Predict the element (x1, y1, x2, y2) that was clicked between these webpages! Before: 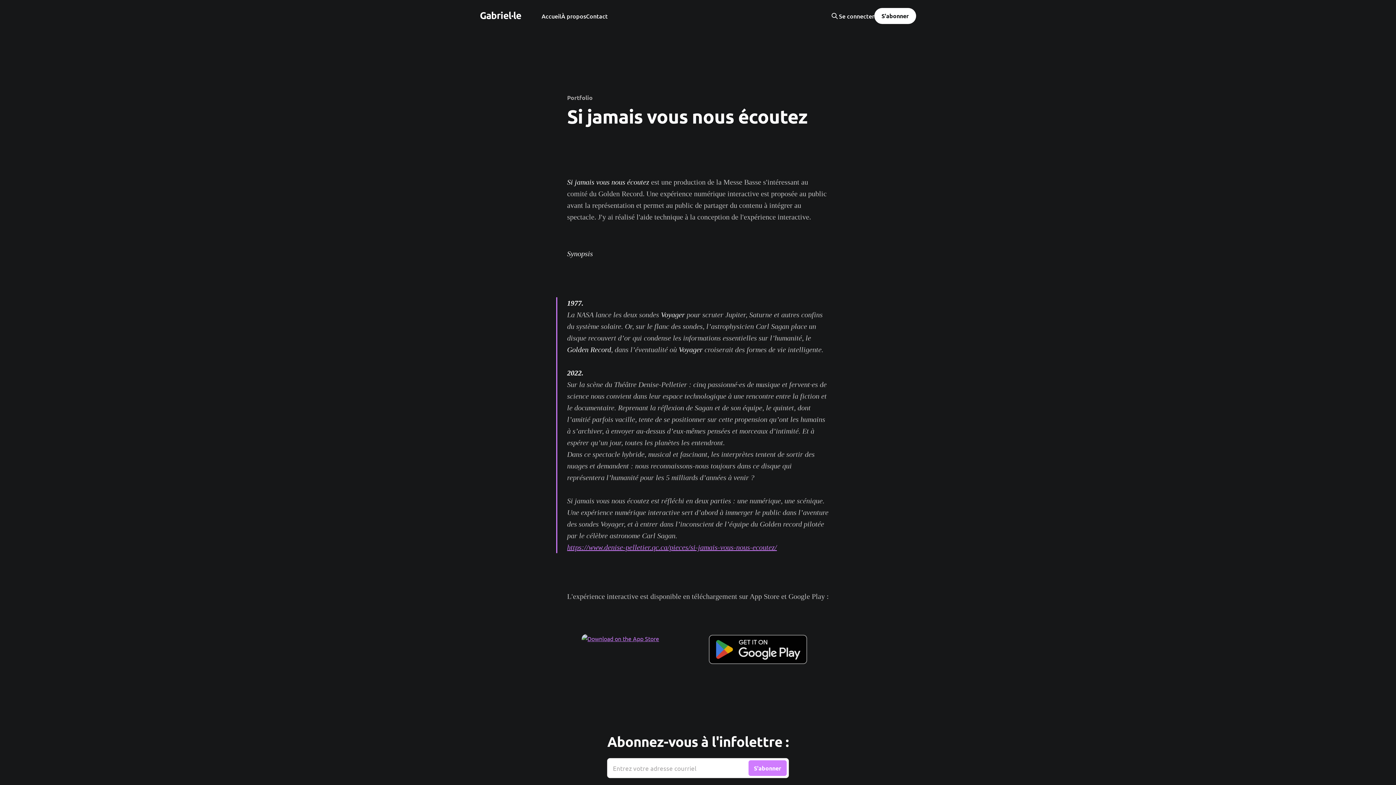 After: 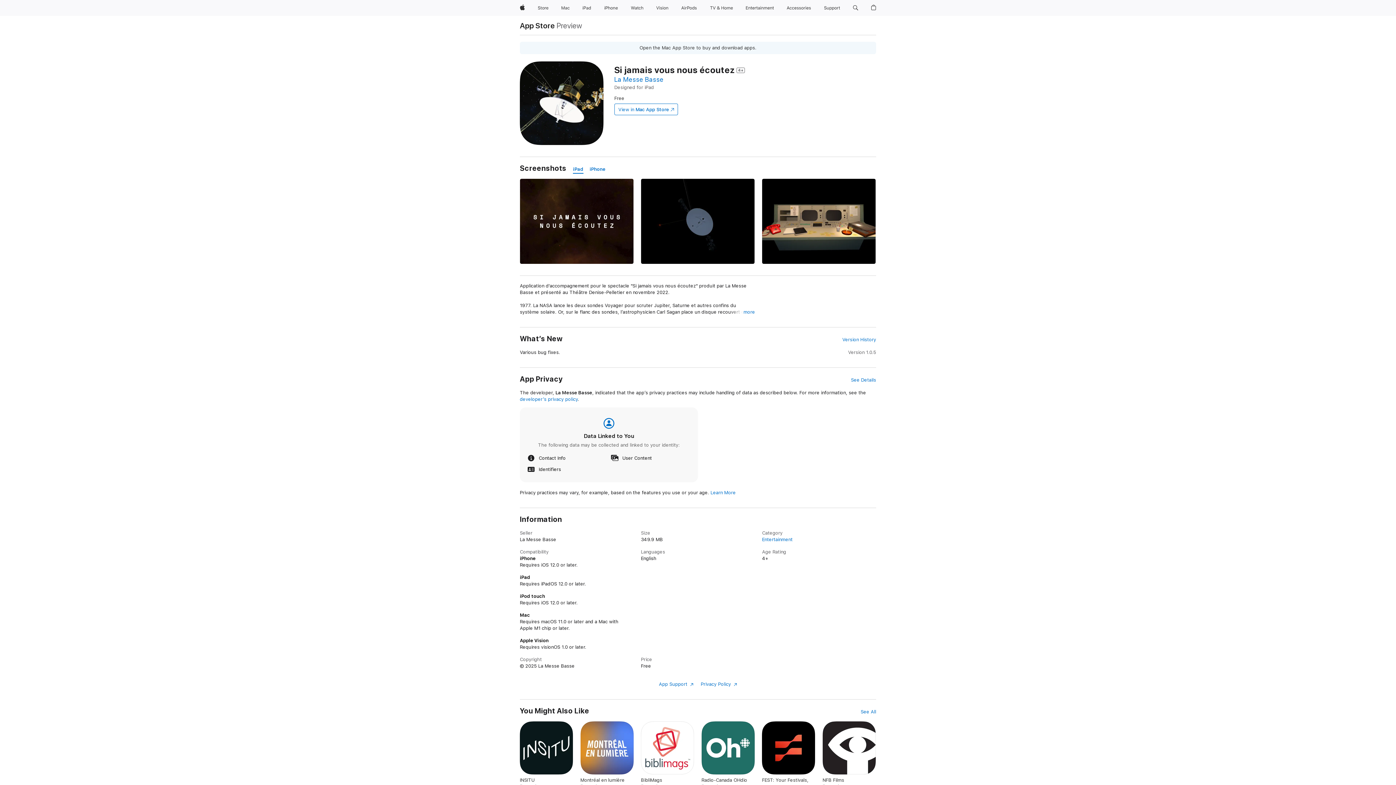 Action: bbox: (581, 634, 672, 664)